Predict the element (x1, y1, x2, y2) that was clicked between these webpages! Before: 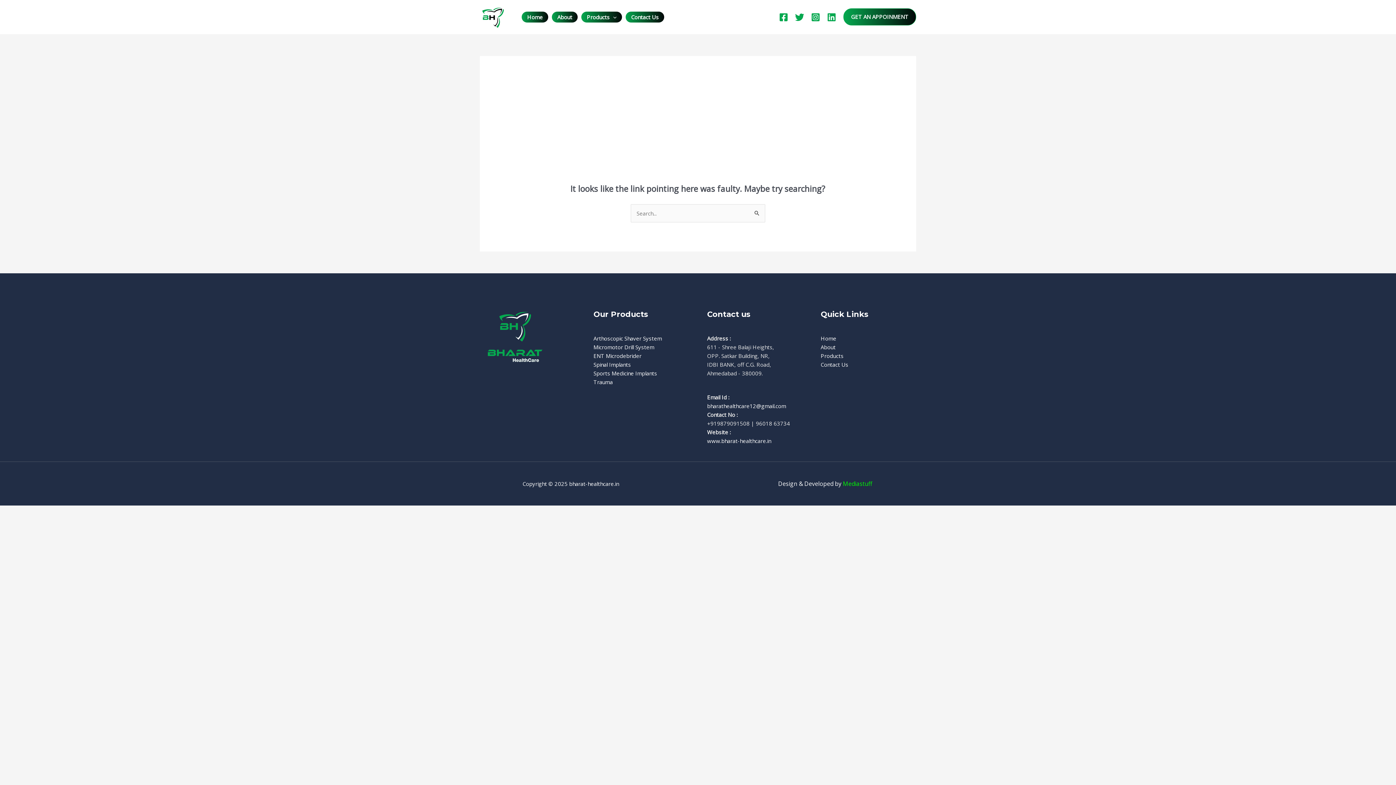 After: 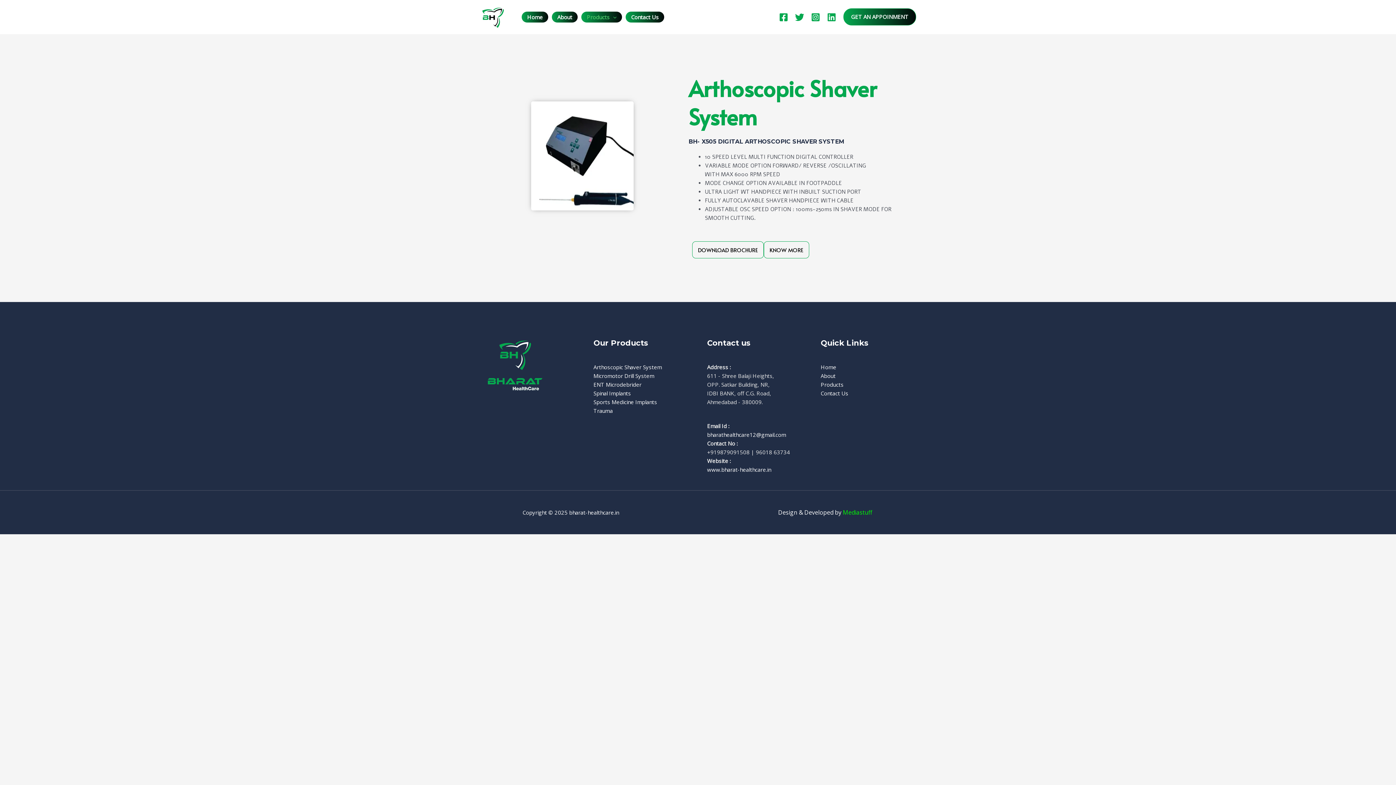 Action: label: Arthoscopic Shaver System bbox: (593, 335, 662, 342)